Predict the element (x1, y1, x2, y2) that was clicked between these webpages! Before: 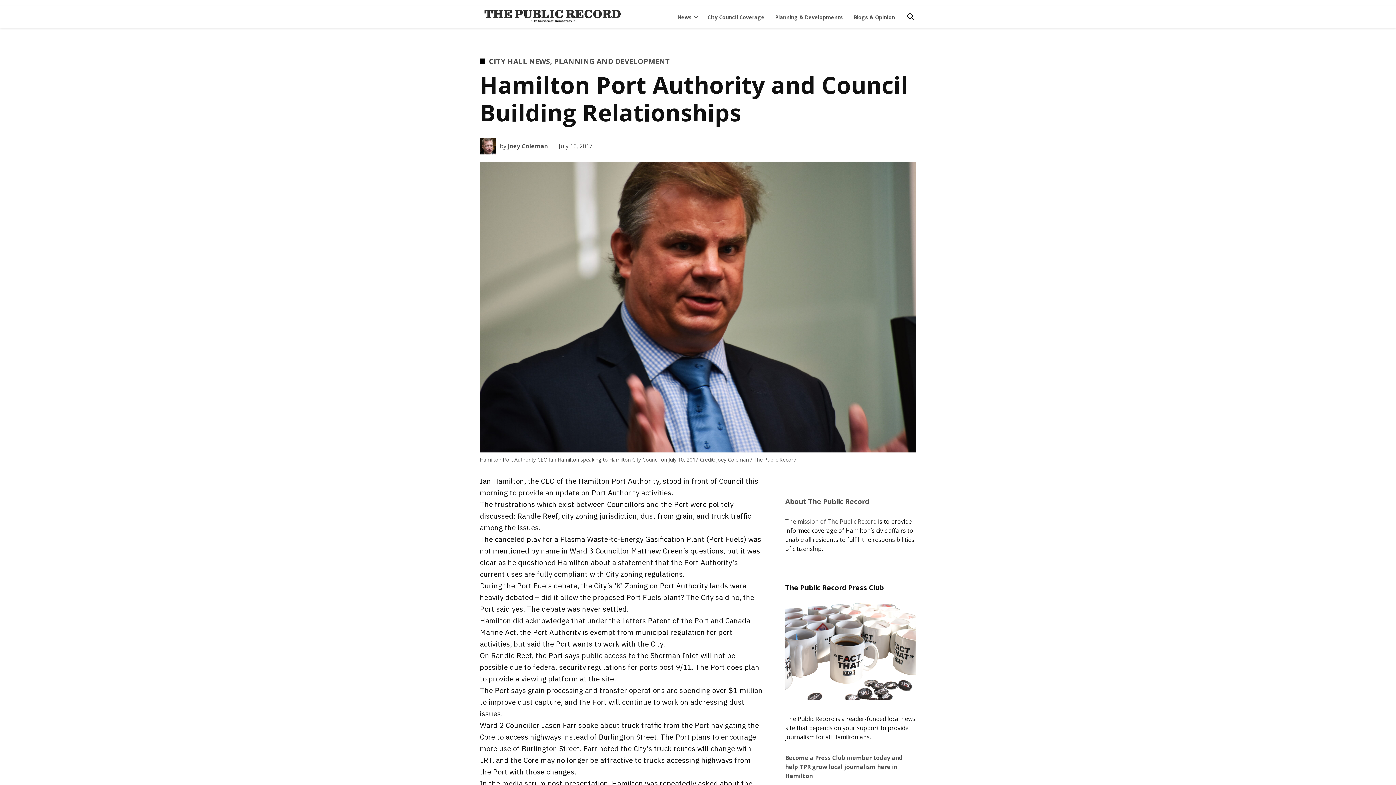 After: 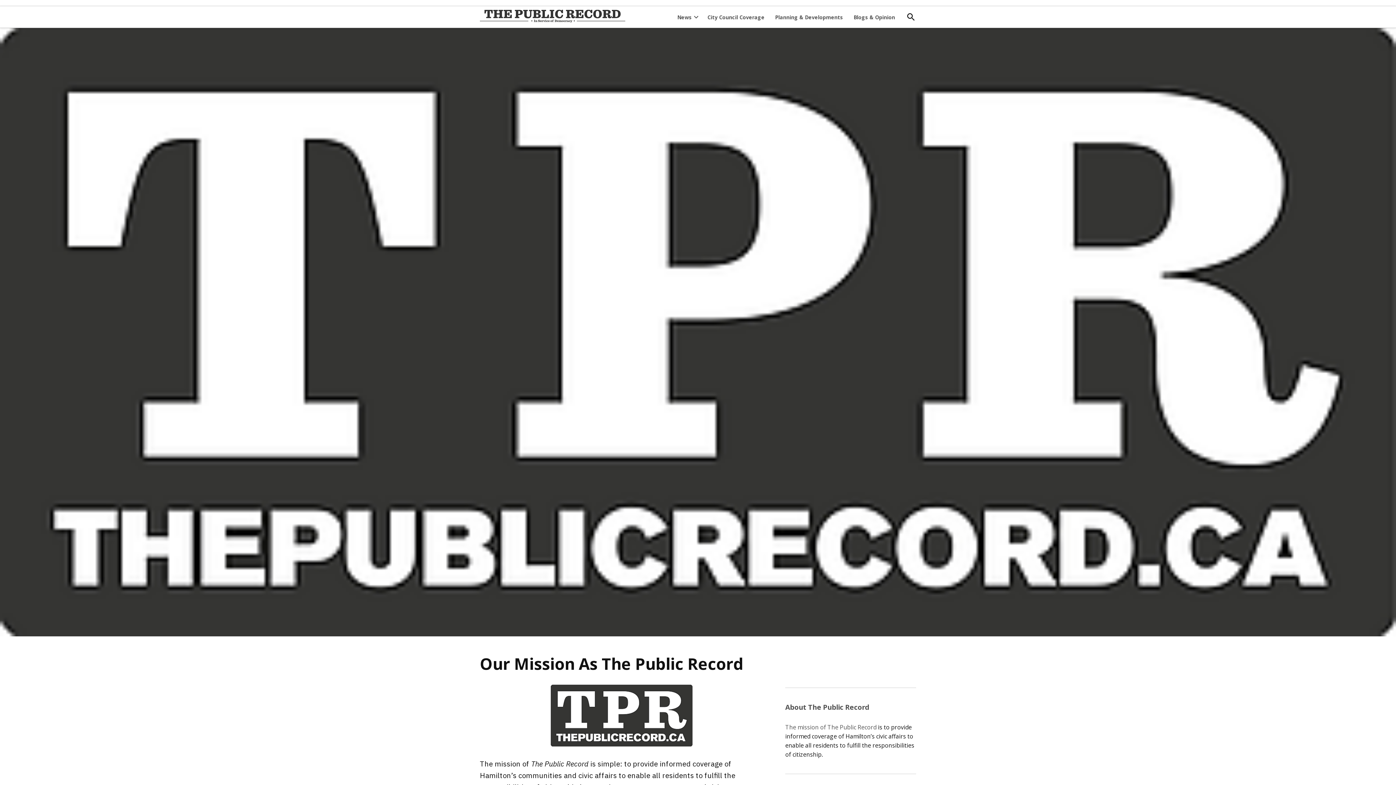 Action: label: About The Public Record bbox: (785, 496, 869, 506)